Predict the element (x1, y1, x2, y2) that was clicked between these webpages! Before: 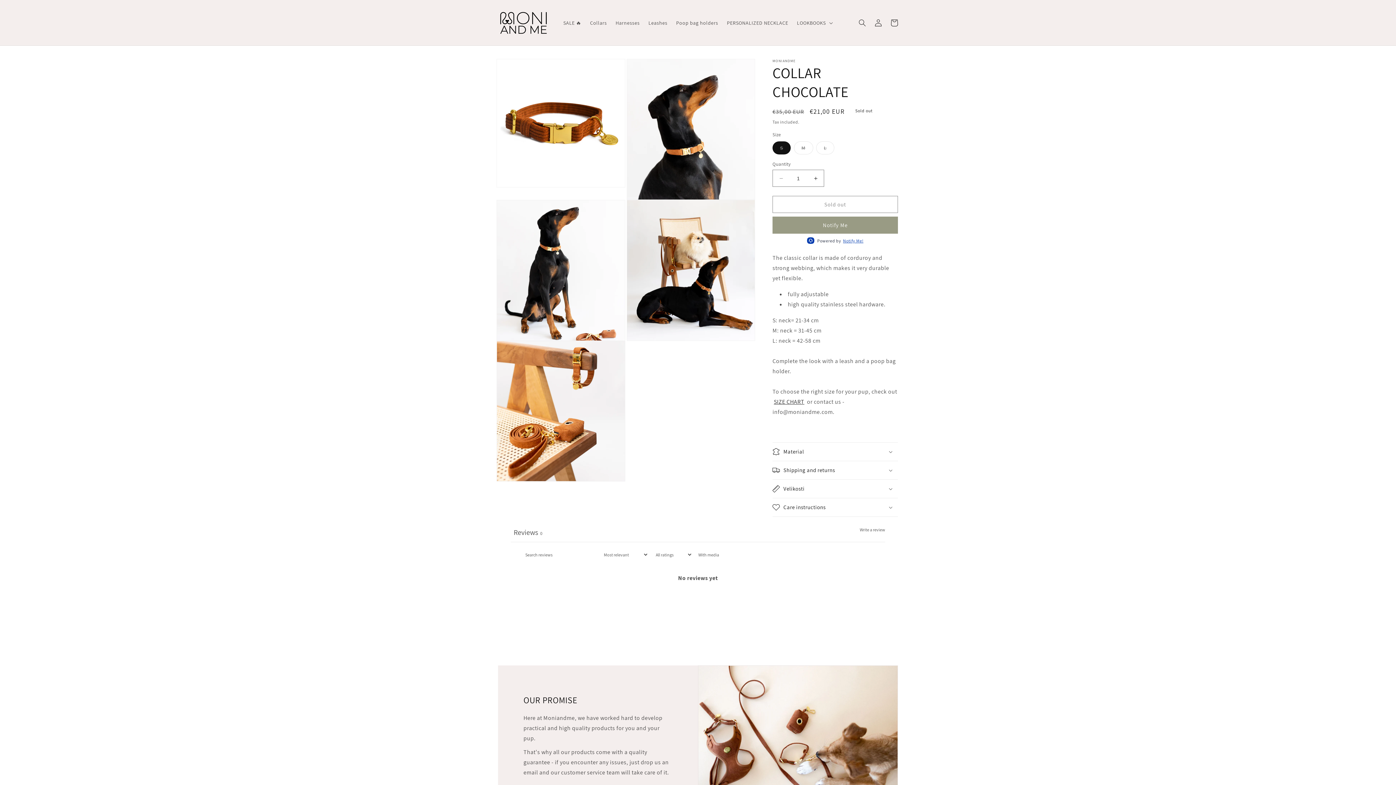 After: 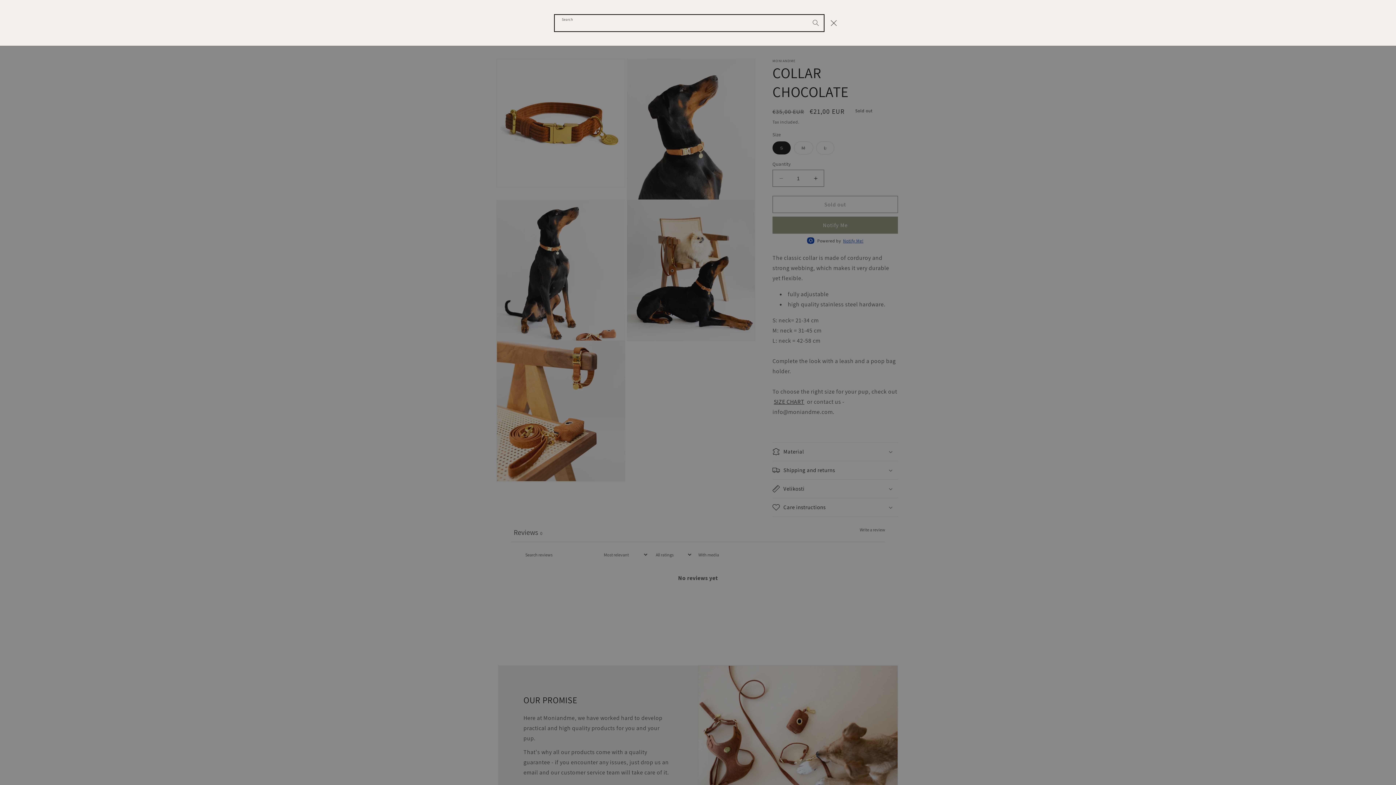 Action: bbox: (854, 14, 870, 30) label: Search